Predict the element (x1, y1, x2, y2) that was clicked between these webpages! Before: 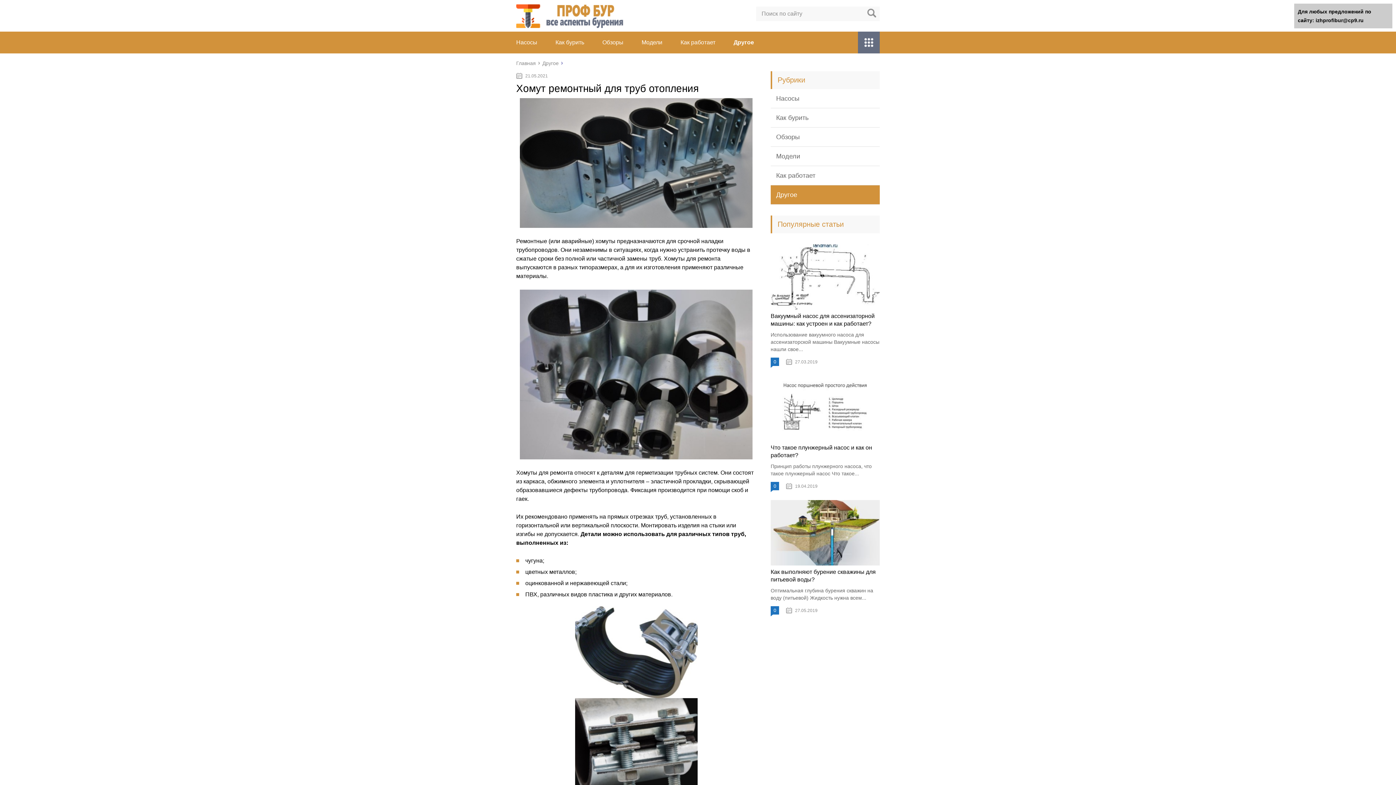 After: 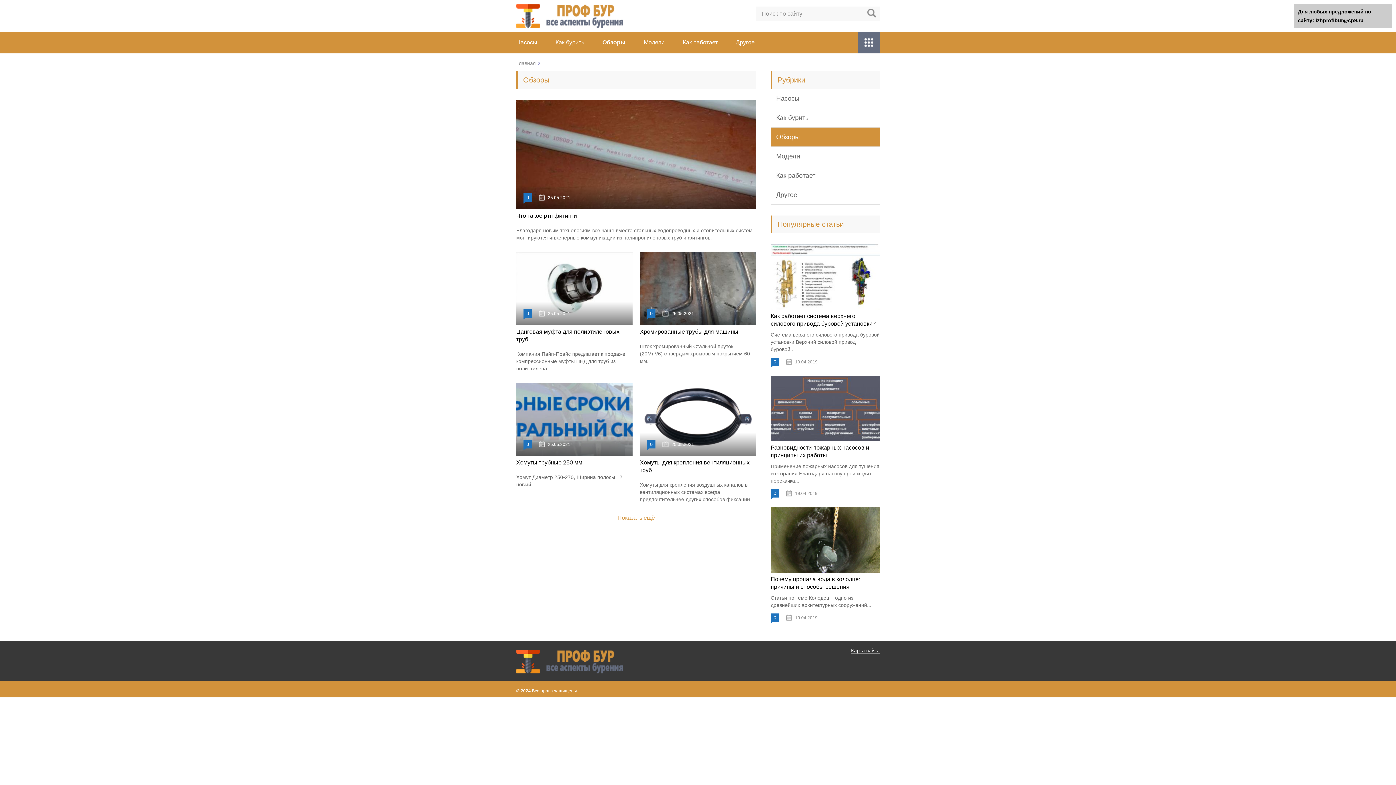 Action: label: Обзоры bbox: (770, 127, 880, 146)